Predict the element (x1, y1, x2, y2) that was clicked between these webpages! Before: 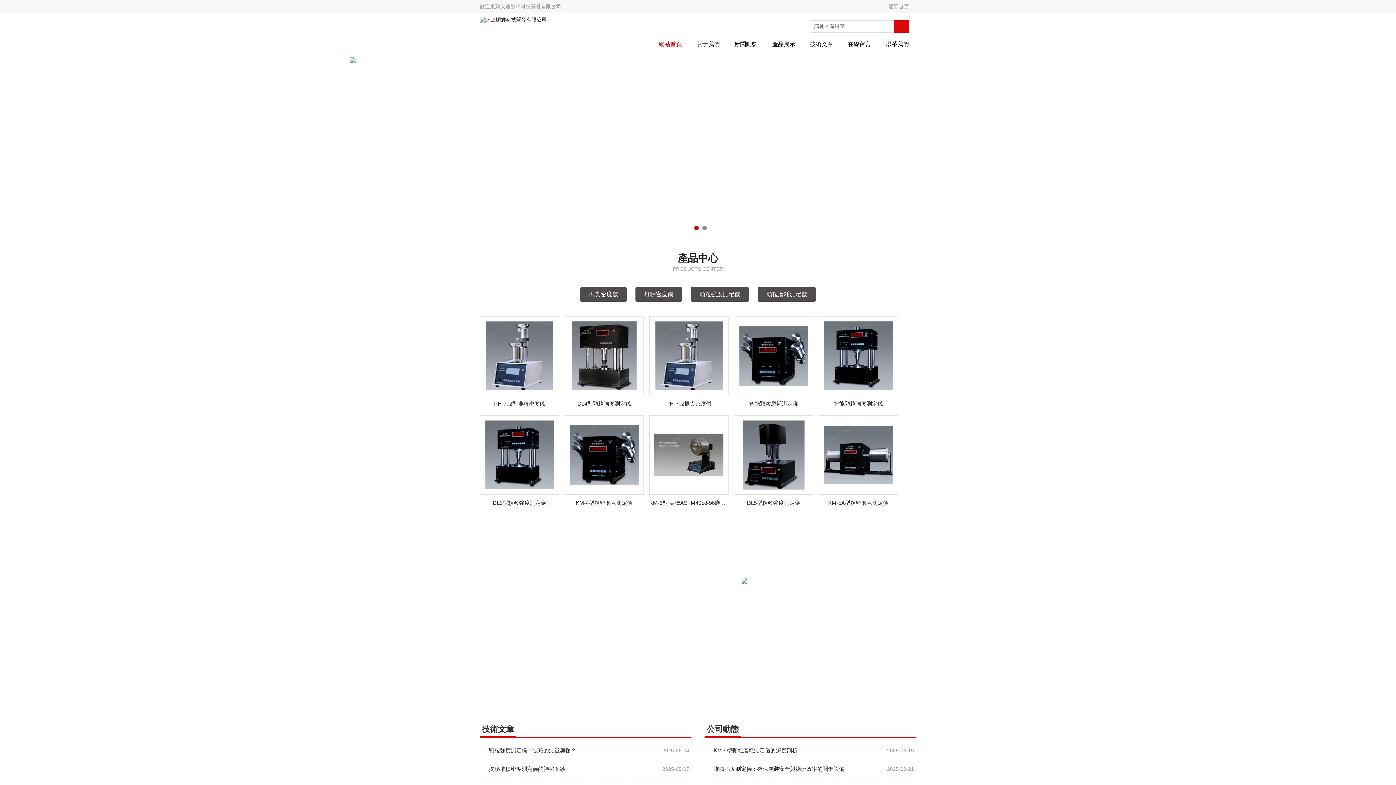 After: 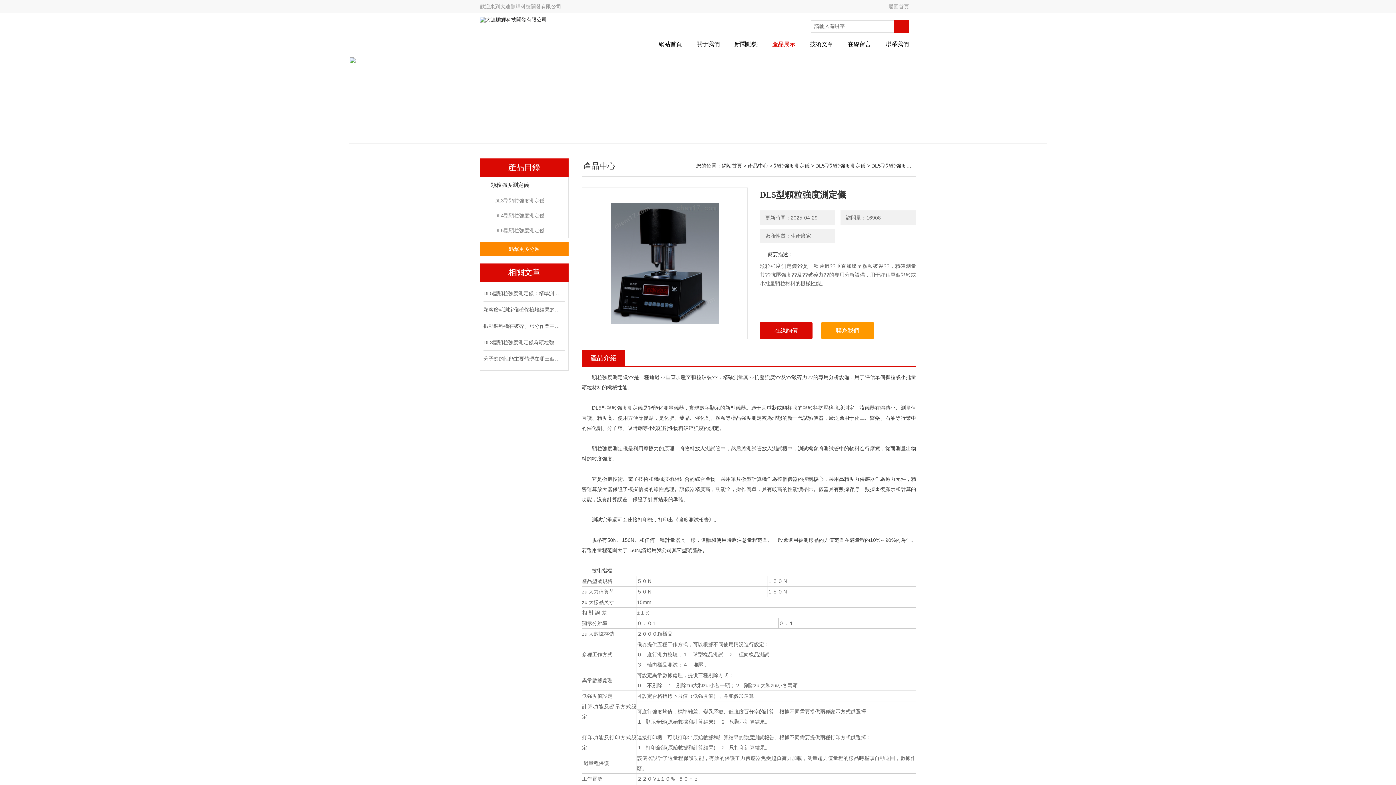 Action: label: DL5型顆粒強度測定儀 bbox: (747, 500, 800, 506)